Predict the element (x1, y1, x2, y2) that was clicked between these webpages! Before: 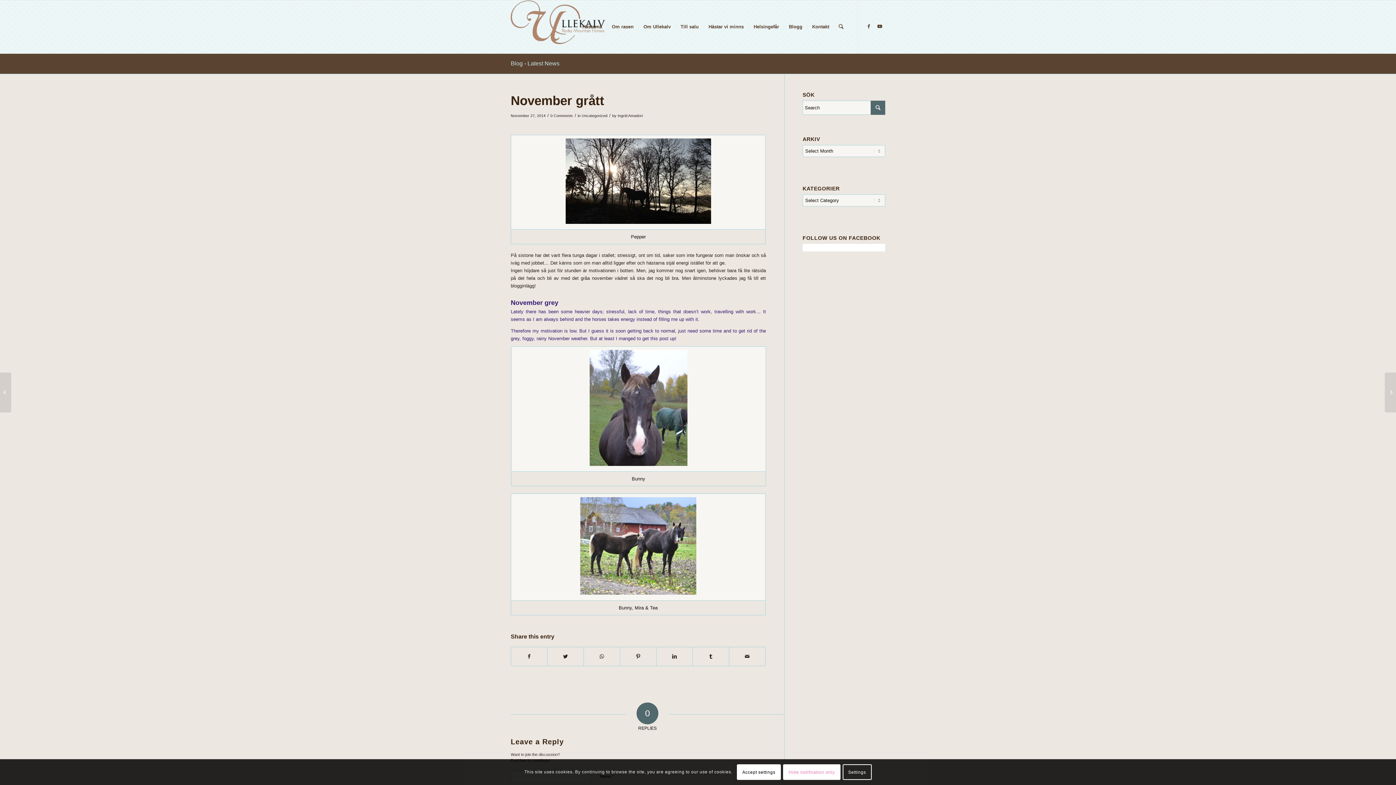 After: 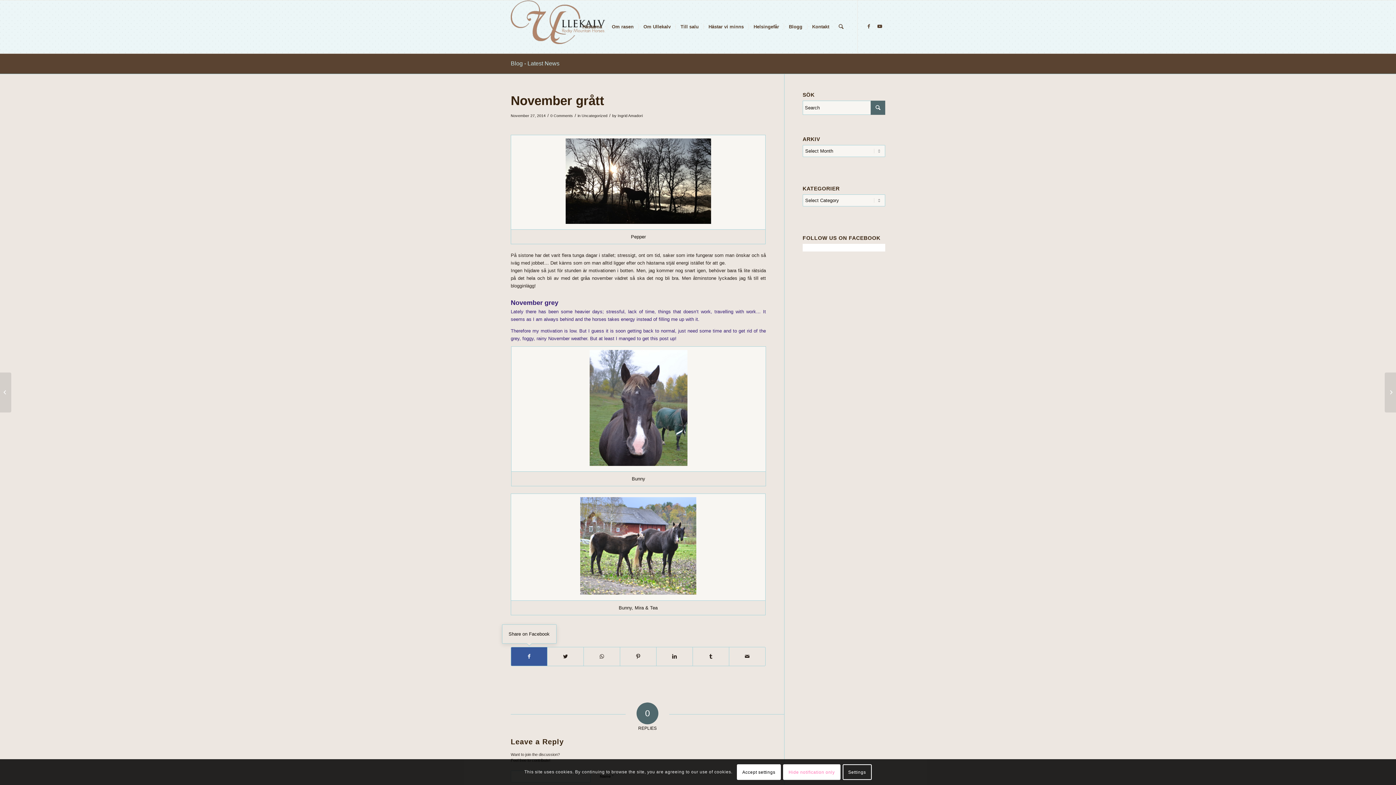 Action: bbox: (511, 647, 547, 666) label: Share on Facebook